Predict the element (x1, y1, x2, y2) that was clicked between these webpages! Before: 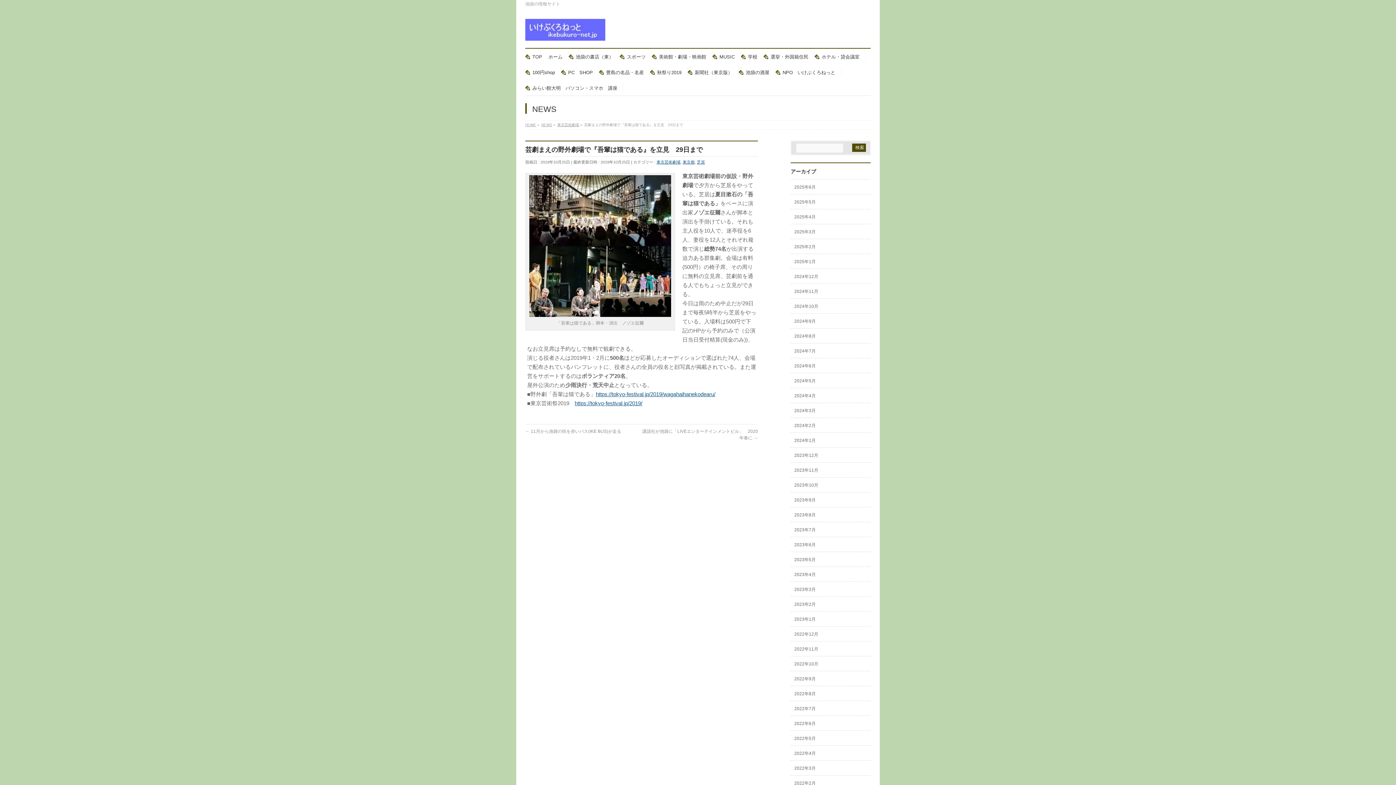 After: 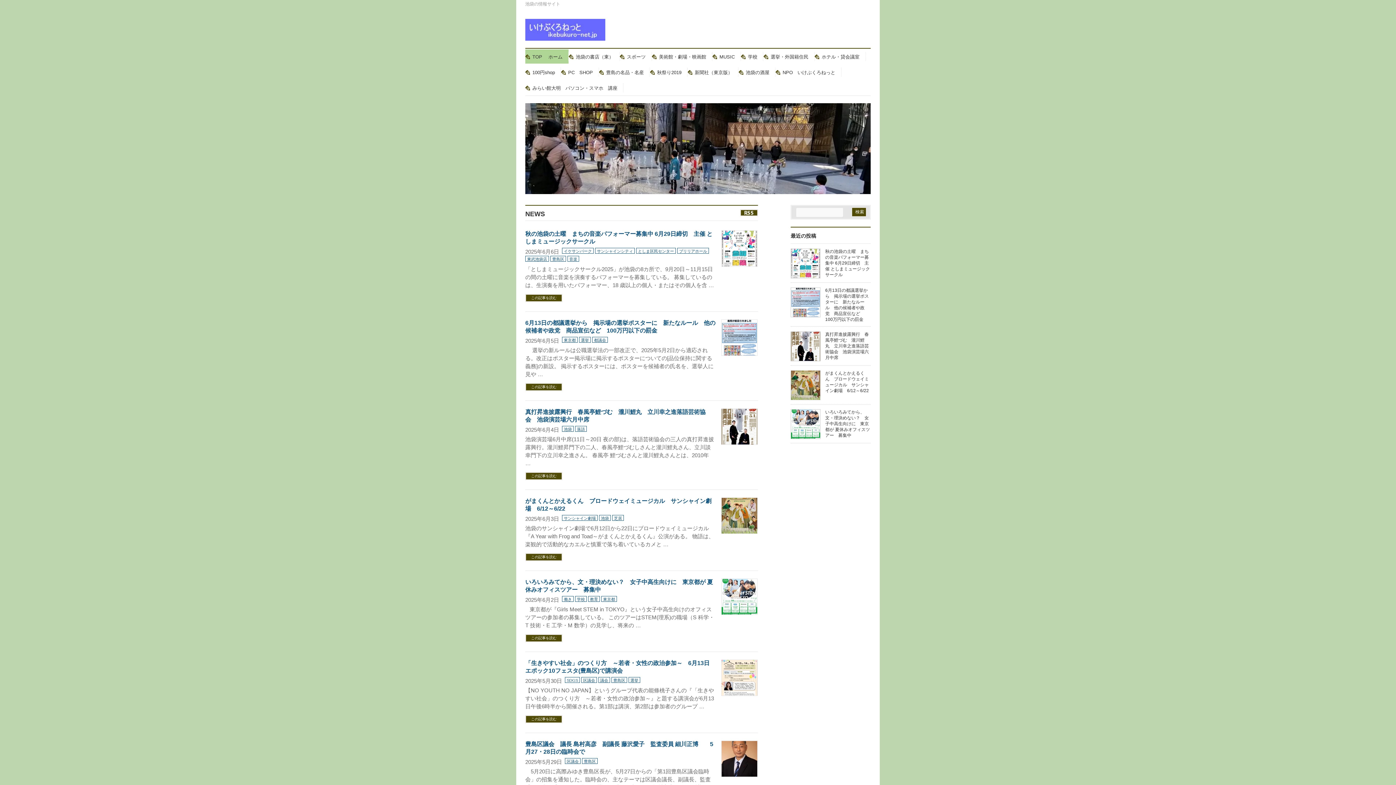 Action: bbox: (525, 49, 568, 63) label: TOP　 ホーム